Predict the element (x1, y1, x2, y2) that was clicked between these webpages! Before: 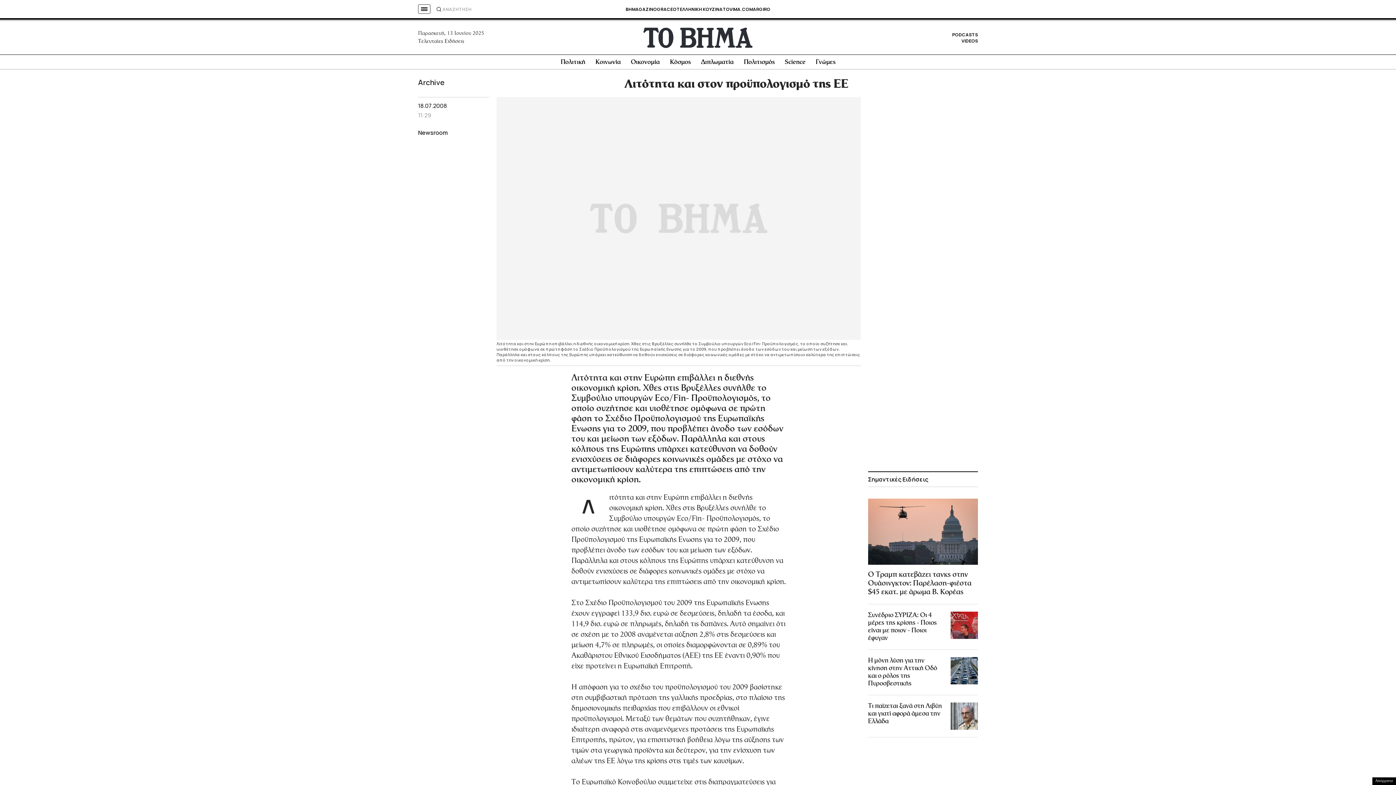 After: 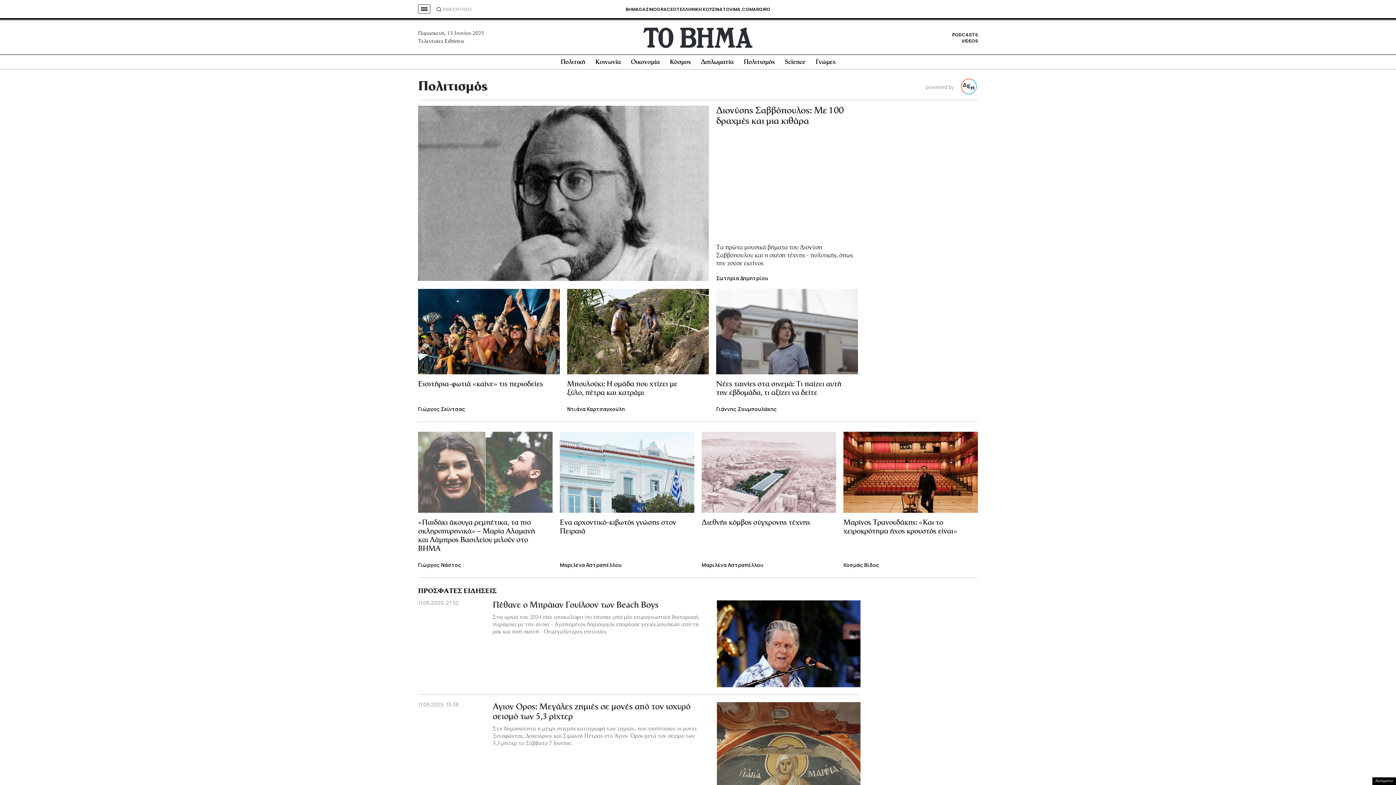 Action: bbox: (743, 59, 774, 65) label: Πολιτισμός